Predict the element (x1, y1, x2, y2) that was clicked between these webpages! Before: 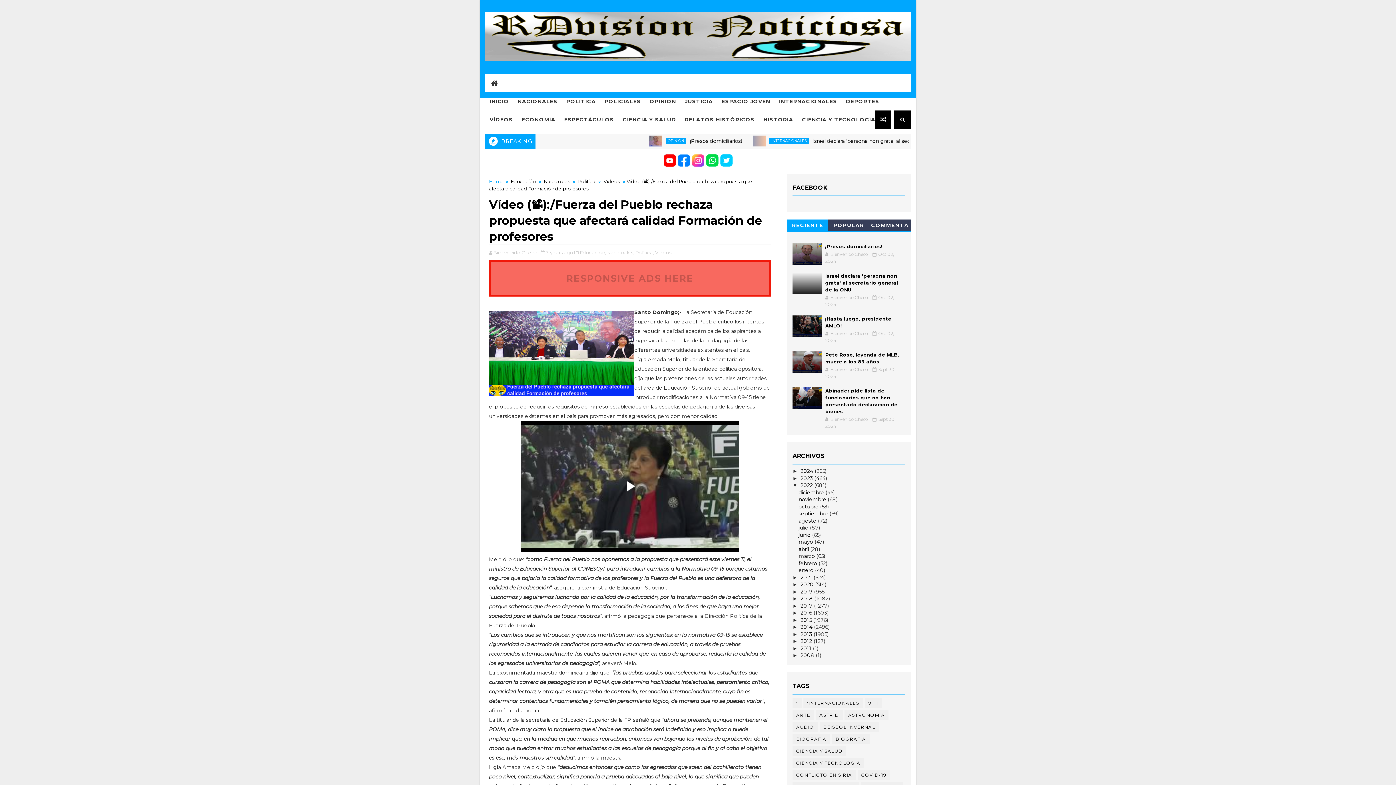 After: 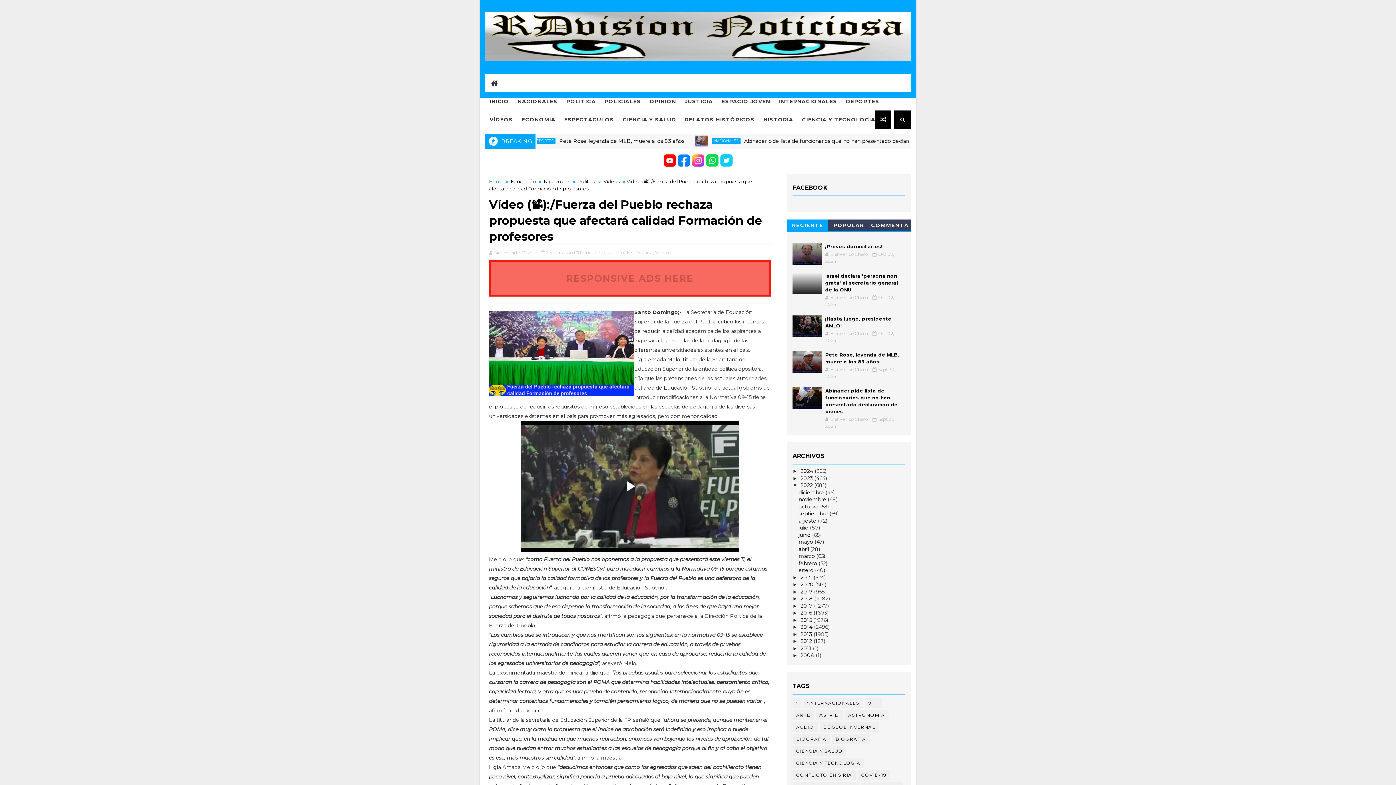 Action: bbox: (787, 219, 828, 231) label: RECIENTE